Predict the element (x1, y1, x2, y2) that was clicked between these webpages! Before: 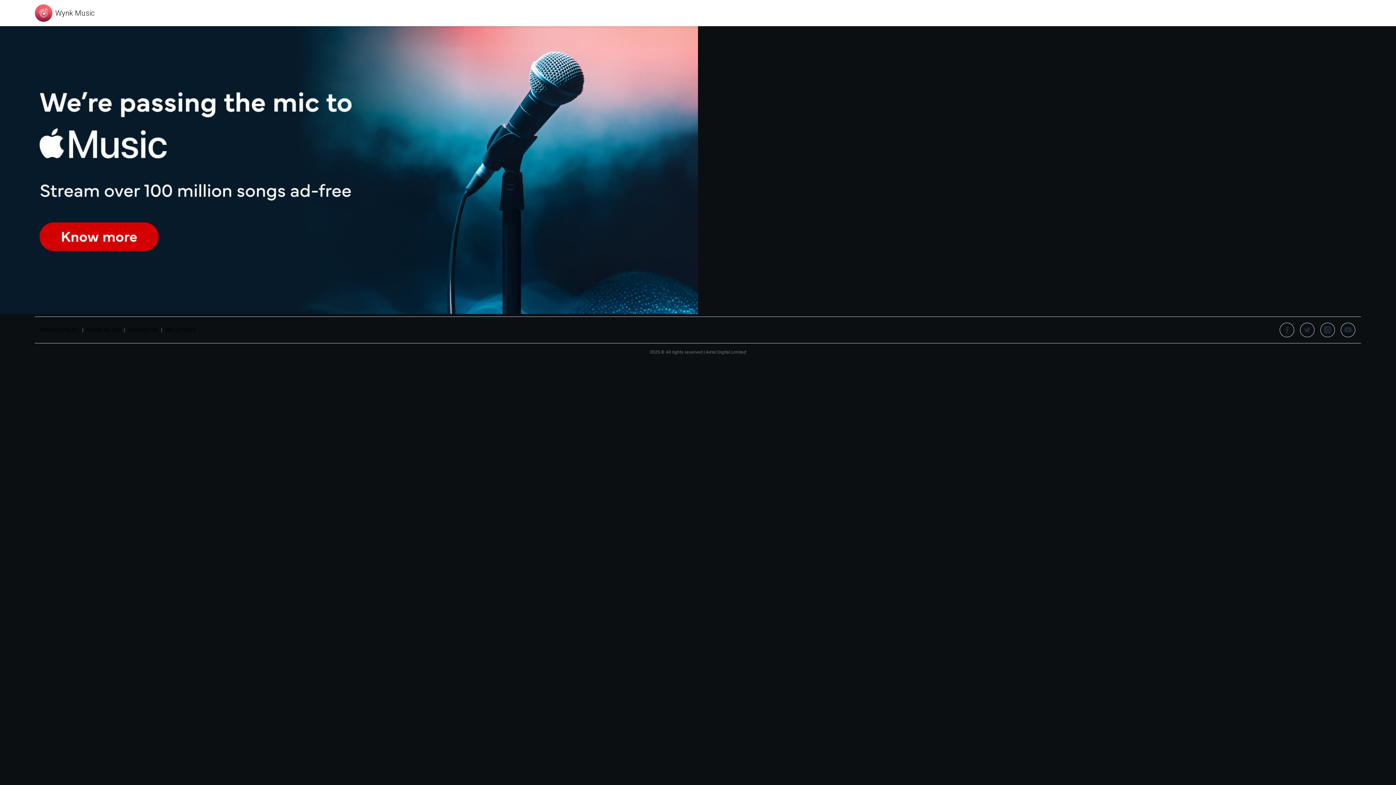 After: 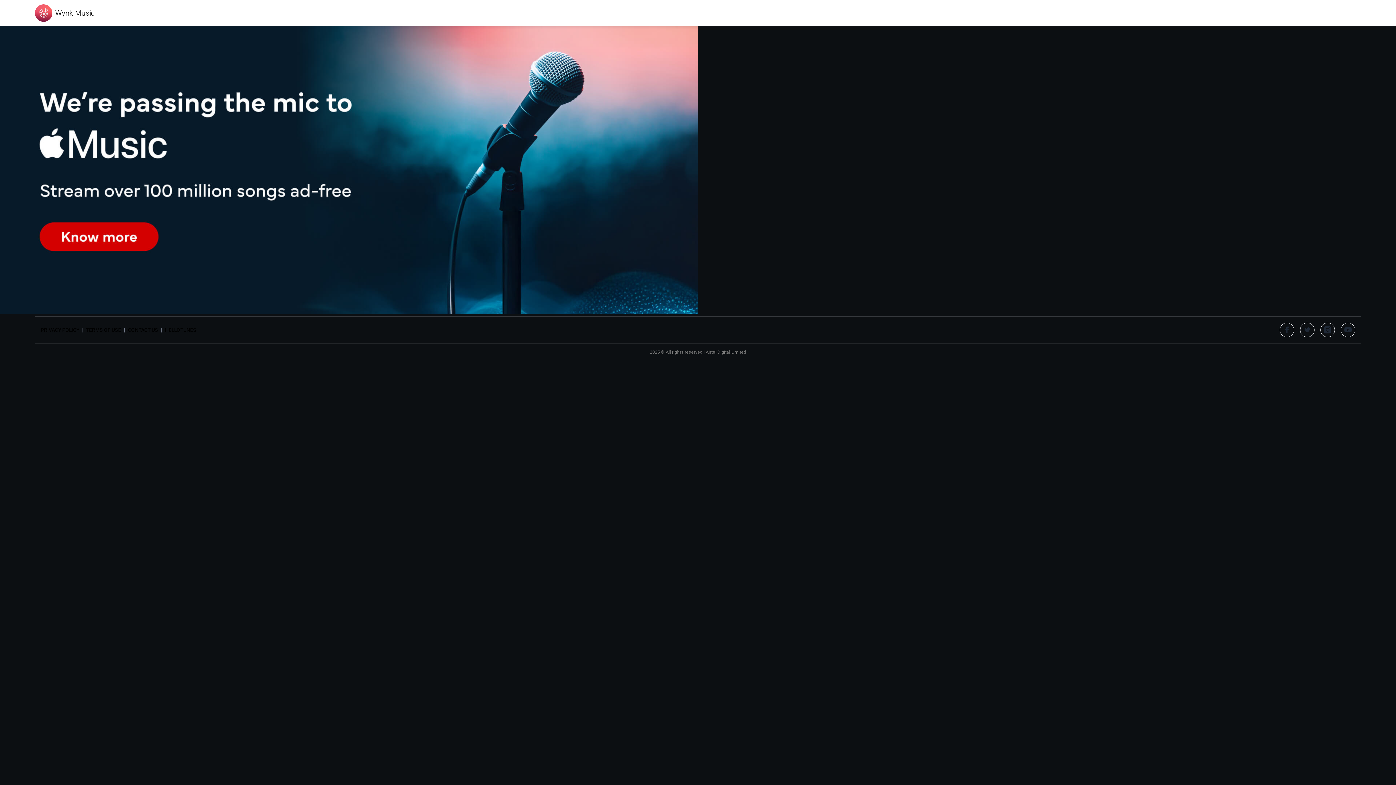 Action: bbox: (1280, 322, 1294, 337)